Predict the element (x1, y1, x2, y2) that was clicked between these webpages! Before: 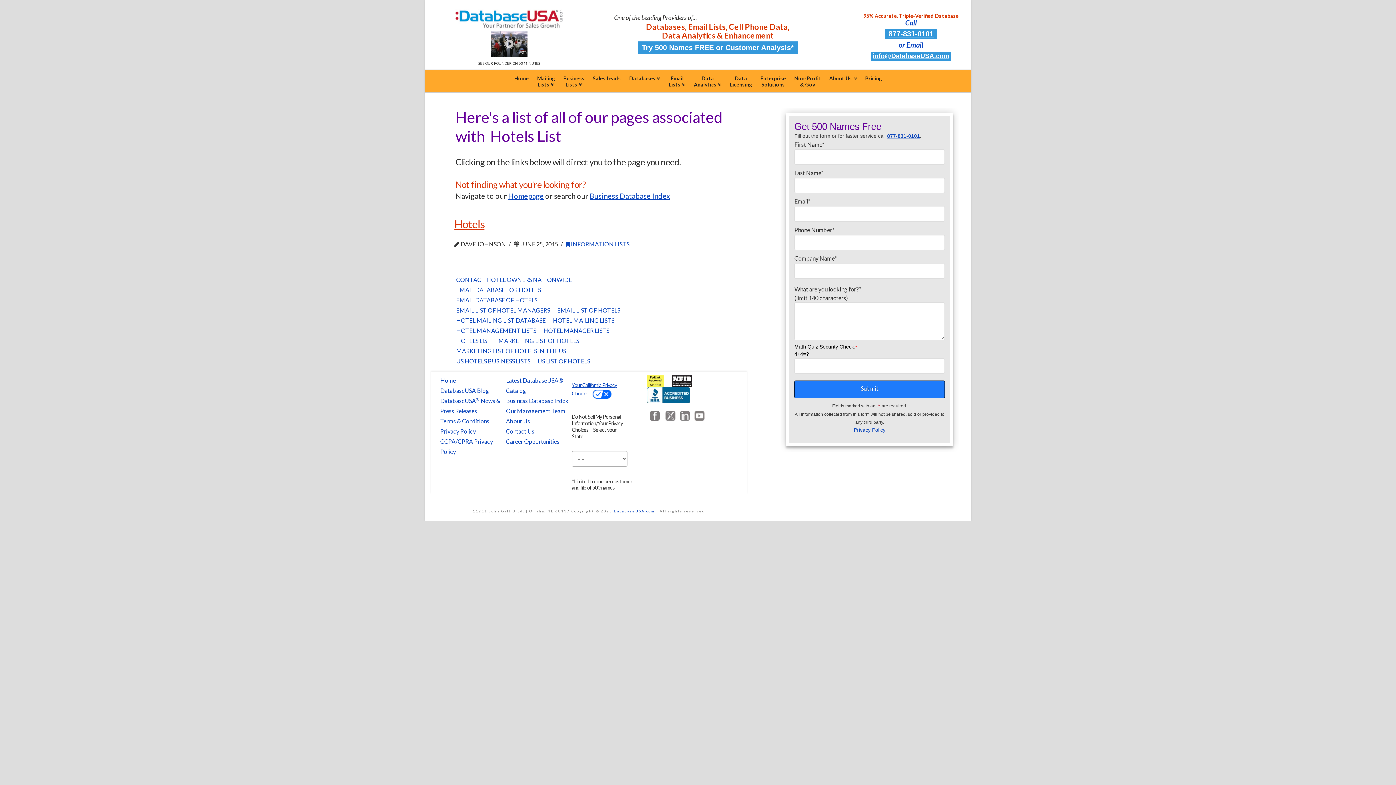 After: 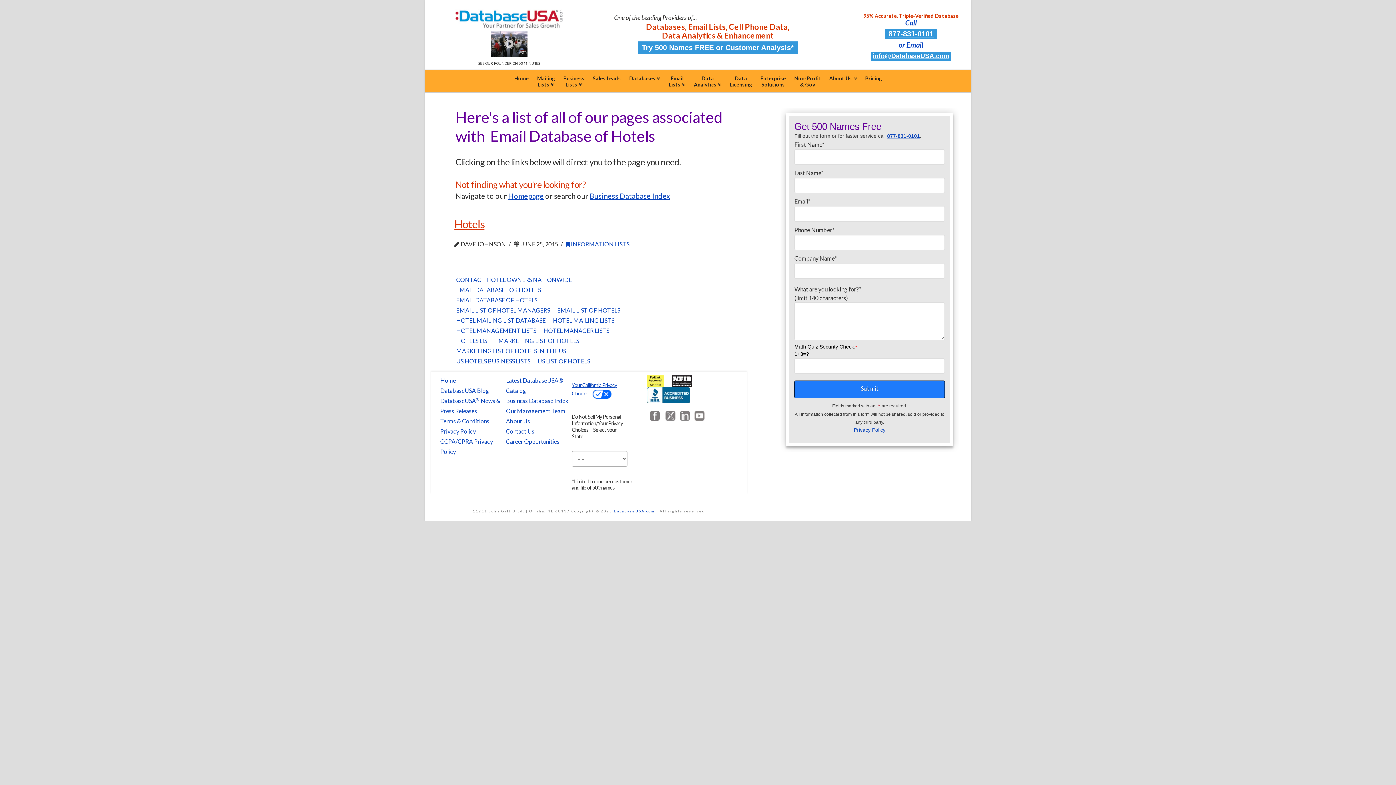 Action: label: EMAIL DATABASE OF HOTELS bbox: (454, 296, 542, 305)